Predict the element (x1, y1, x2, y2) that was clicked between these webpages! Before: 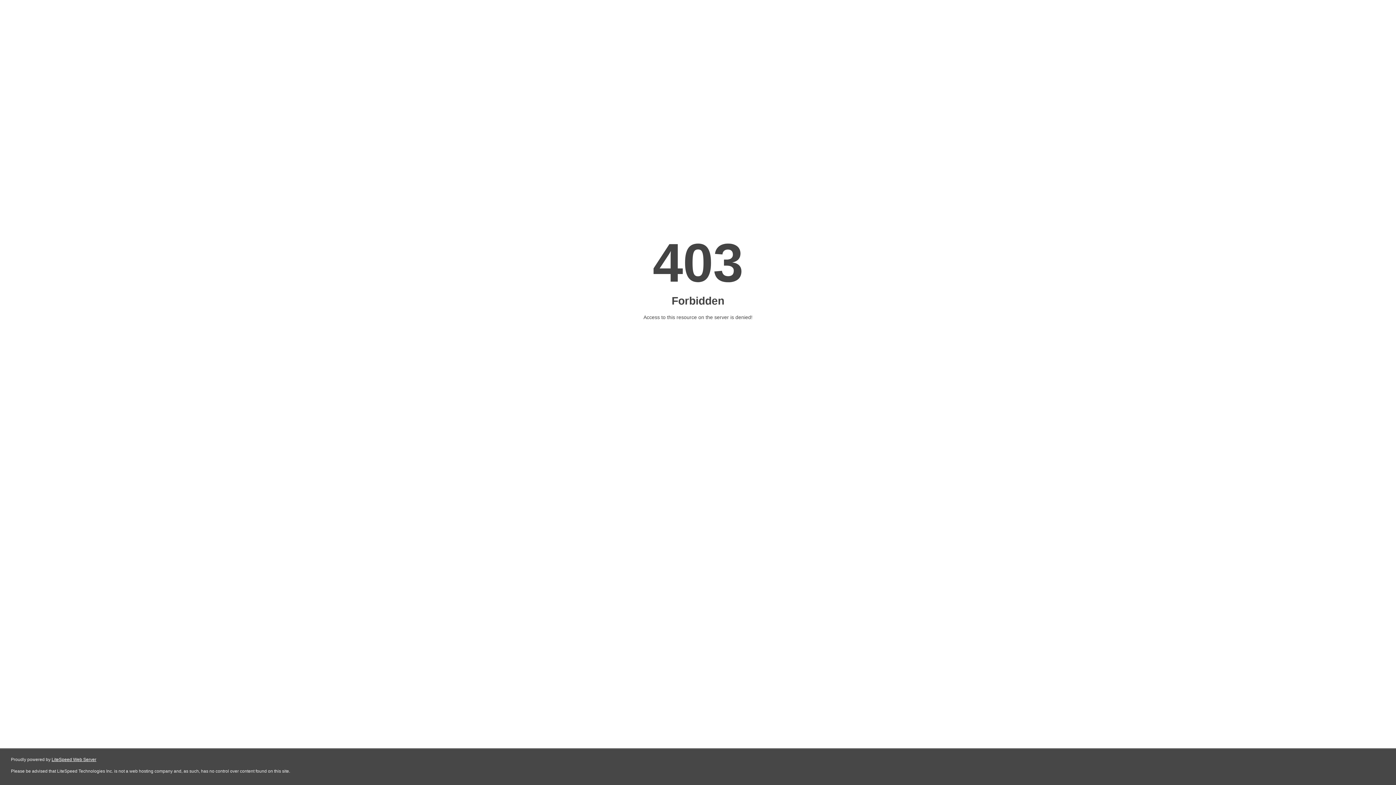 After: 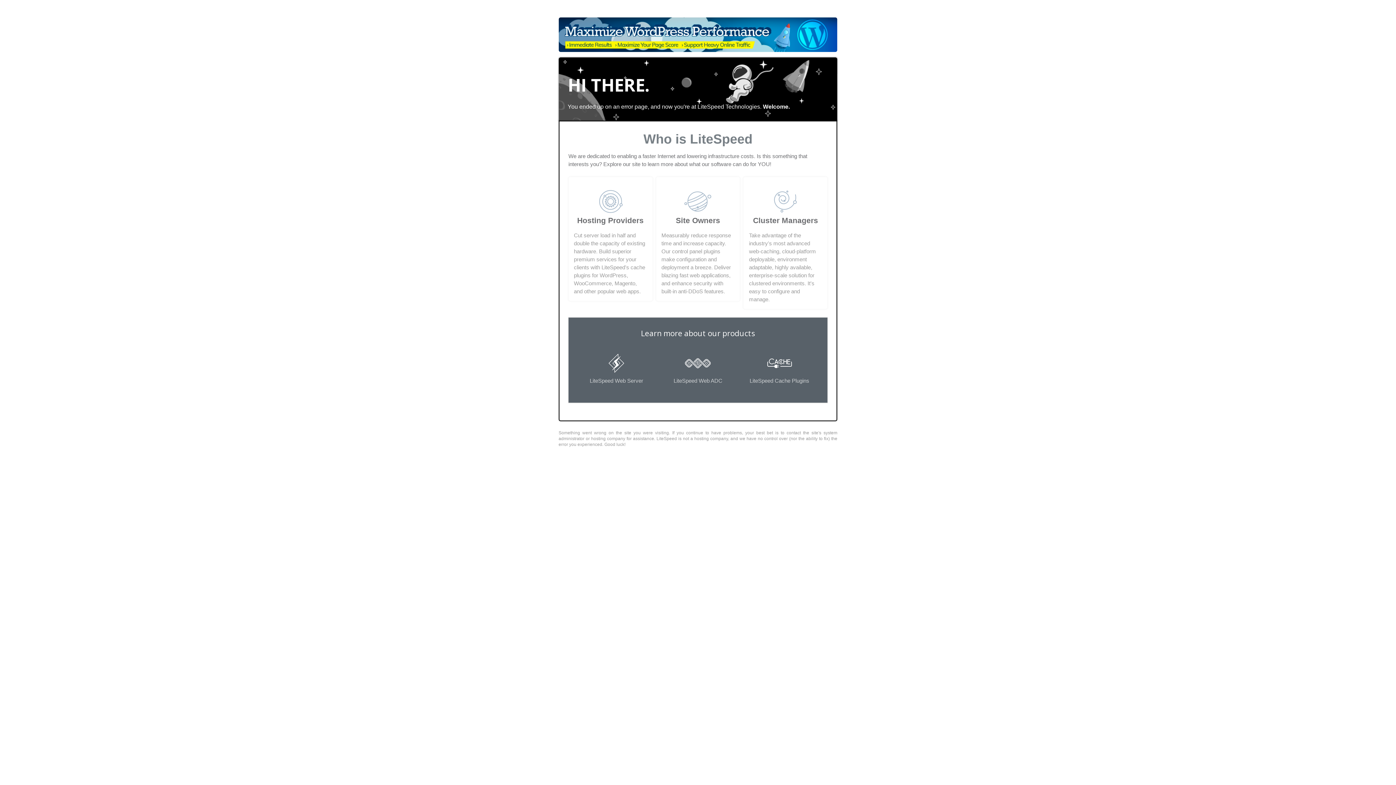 Action: bbox: (51, 757, 96, 762) label: LiteSpeed Web Server